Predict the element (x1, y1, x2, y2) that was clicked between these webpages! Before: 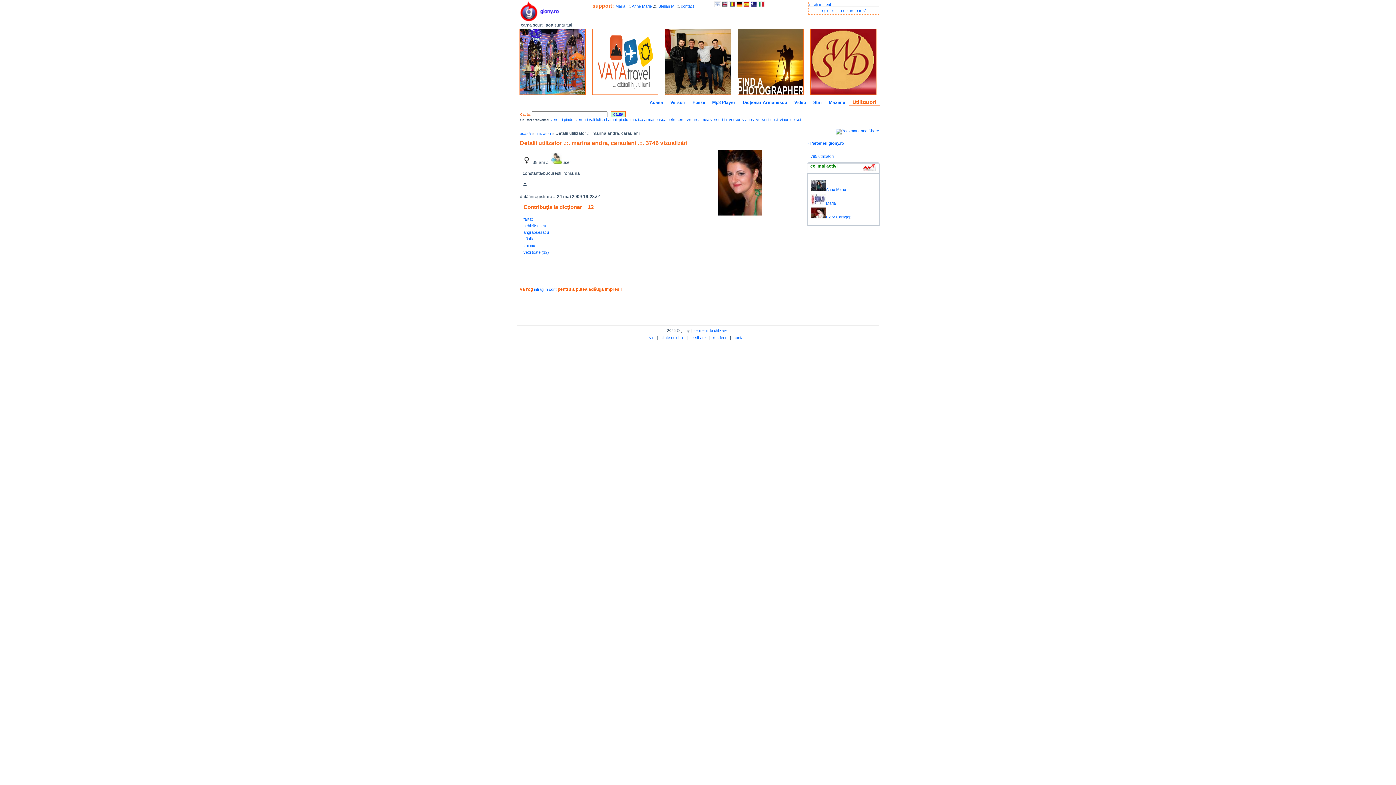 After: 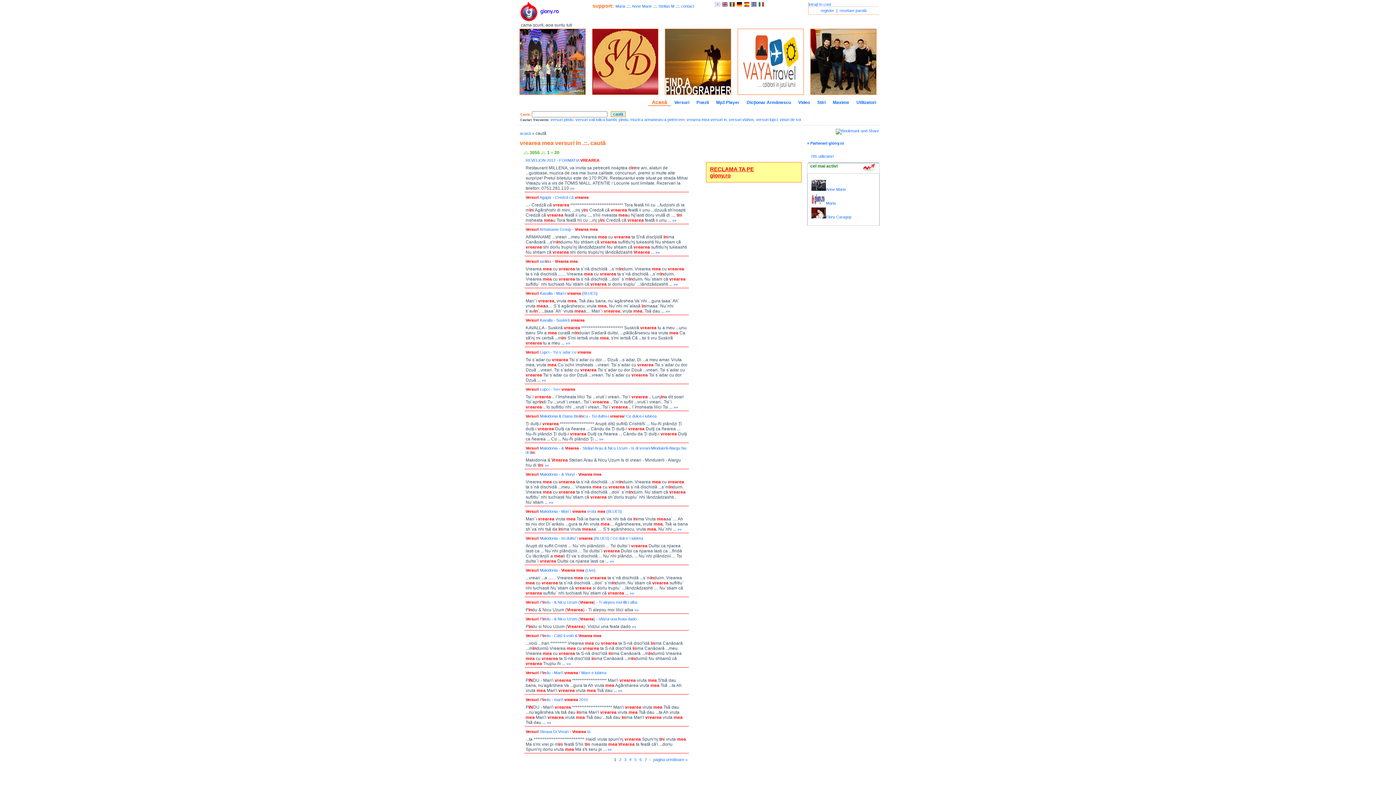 Action: bbox: (686, 117, 726, 121) label: vrearea mea versuri in